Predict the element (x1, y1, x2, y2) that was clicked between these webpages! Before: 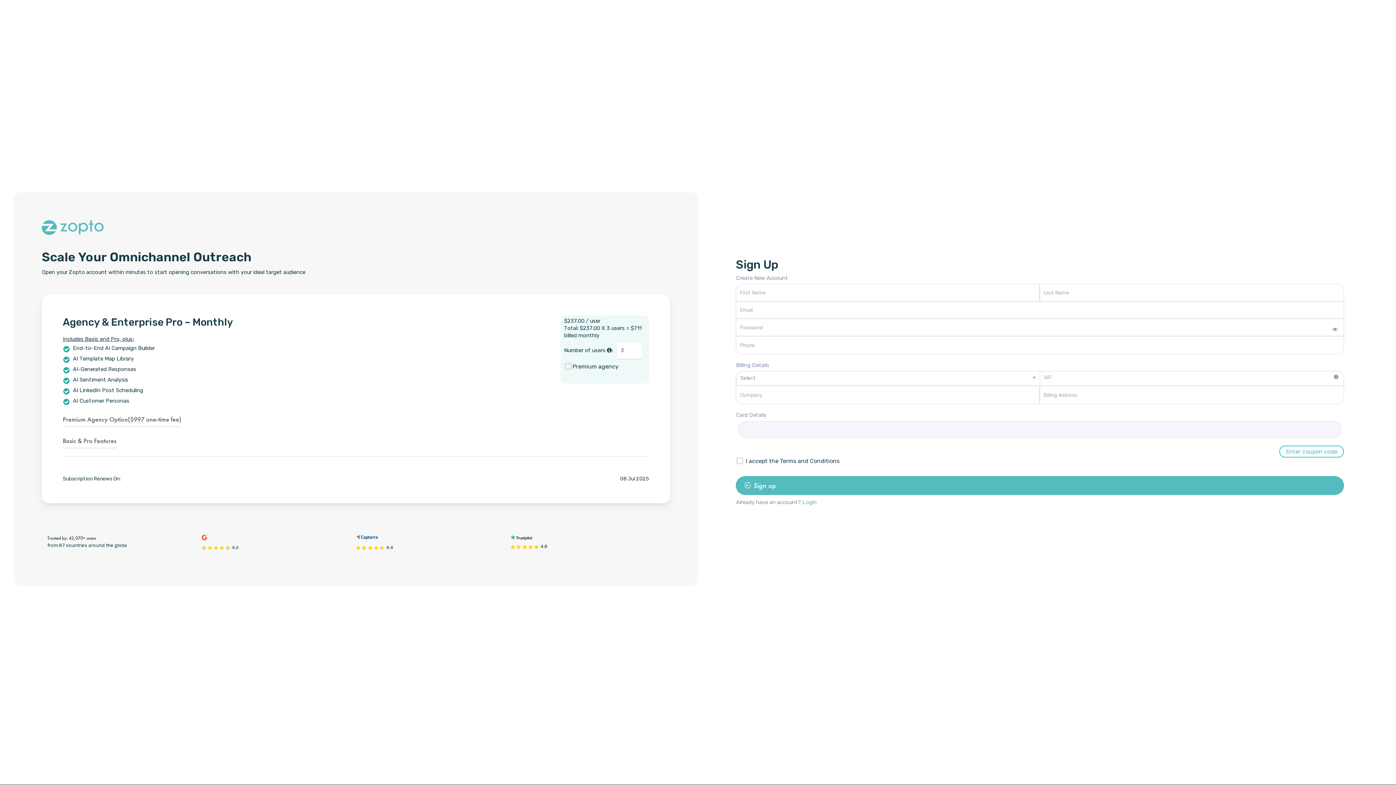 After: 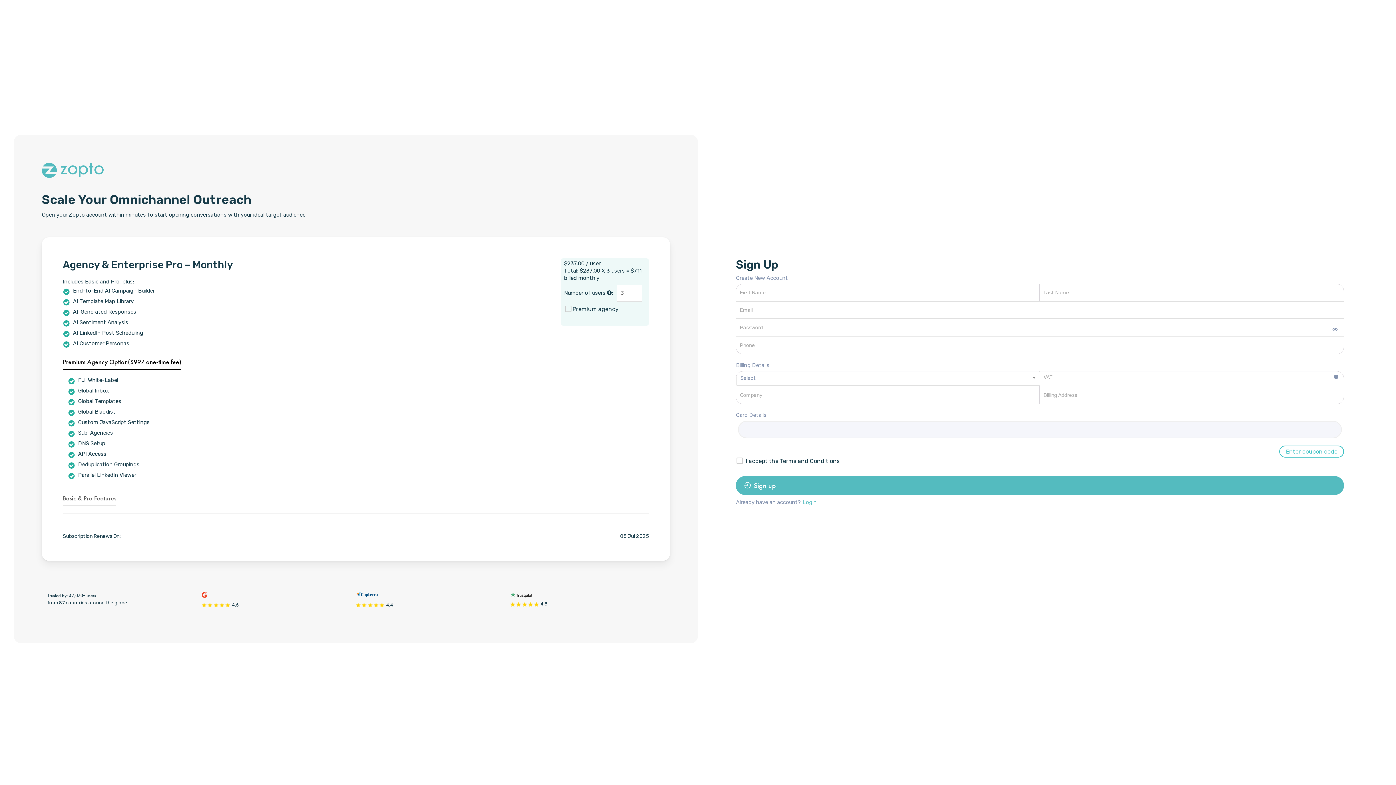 Action: bbox: (62, 413, 181, 425) label: Premium Agency Option($997 one-time fee)